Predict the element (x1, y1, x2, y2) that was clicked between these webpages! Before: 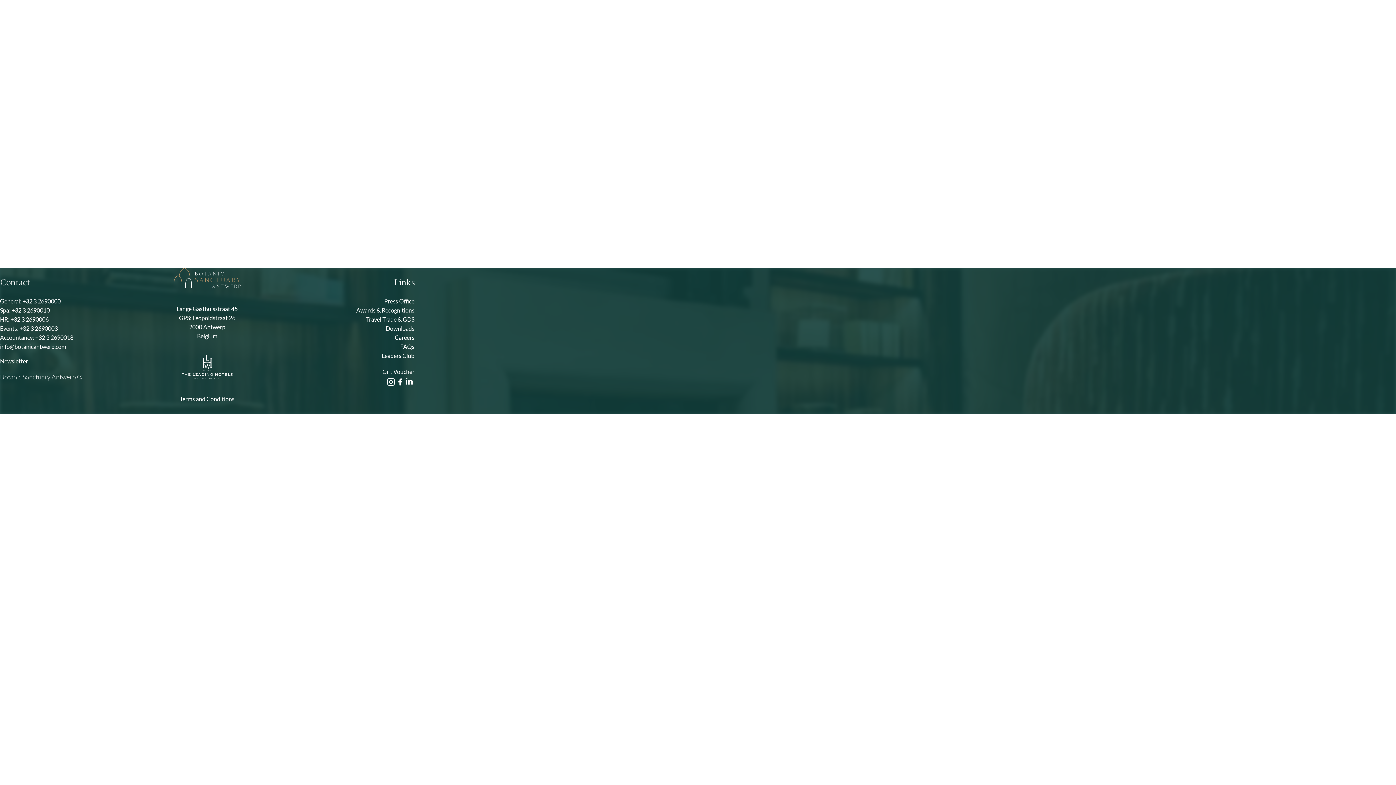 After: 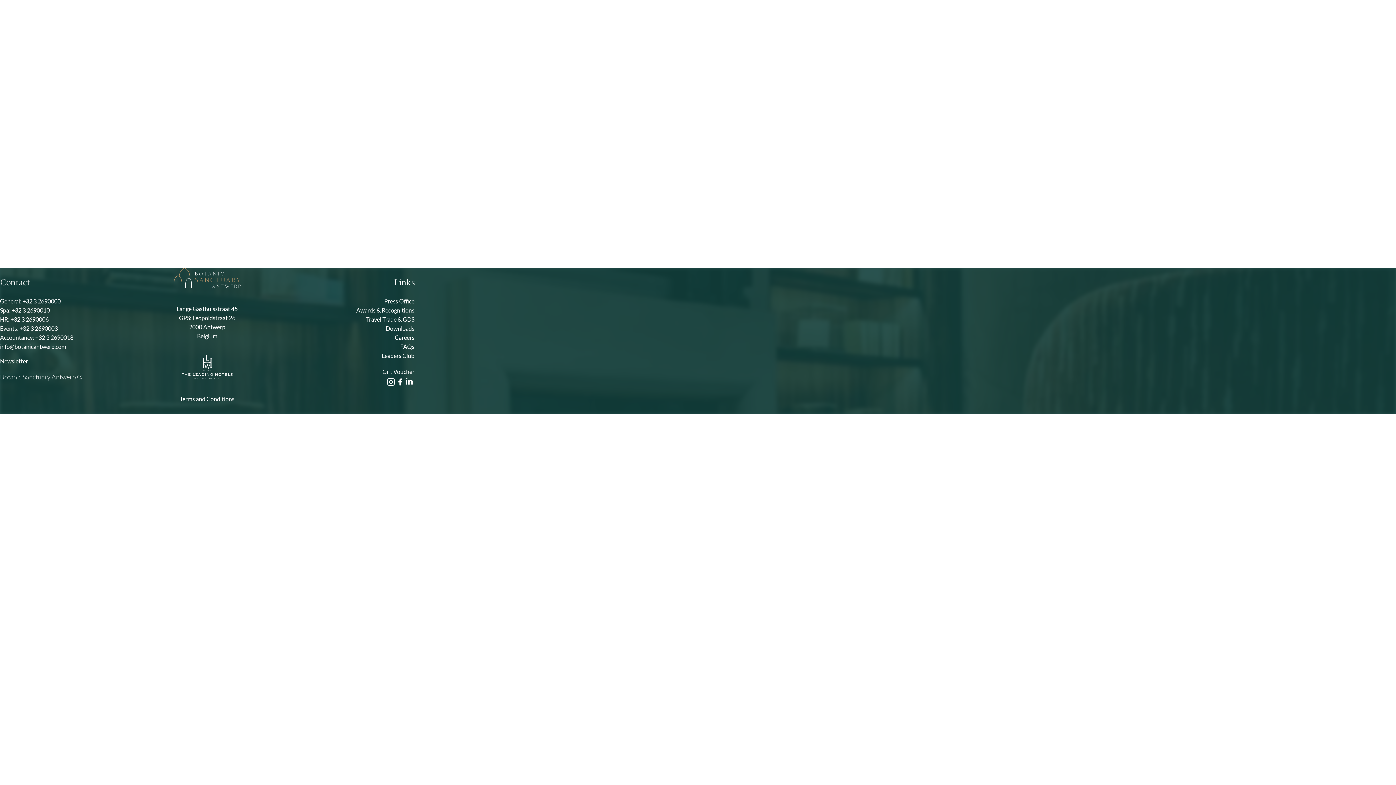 Action: bbox: (0, 343, 66, 350) label: info@botanicantwerp.com